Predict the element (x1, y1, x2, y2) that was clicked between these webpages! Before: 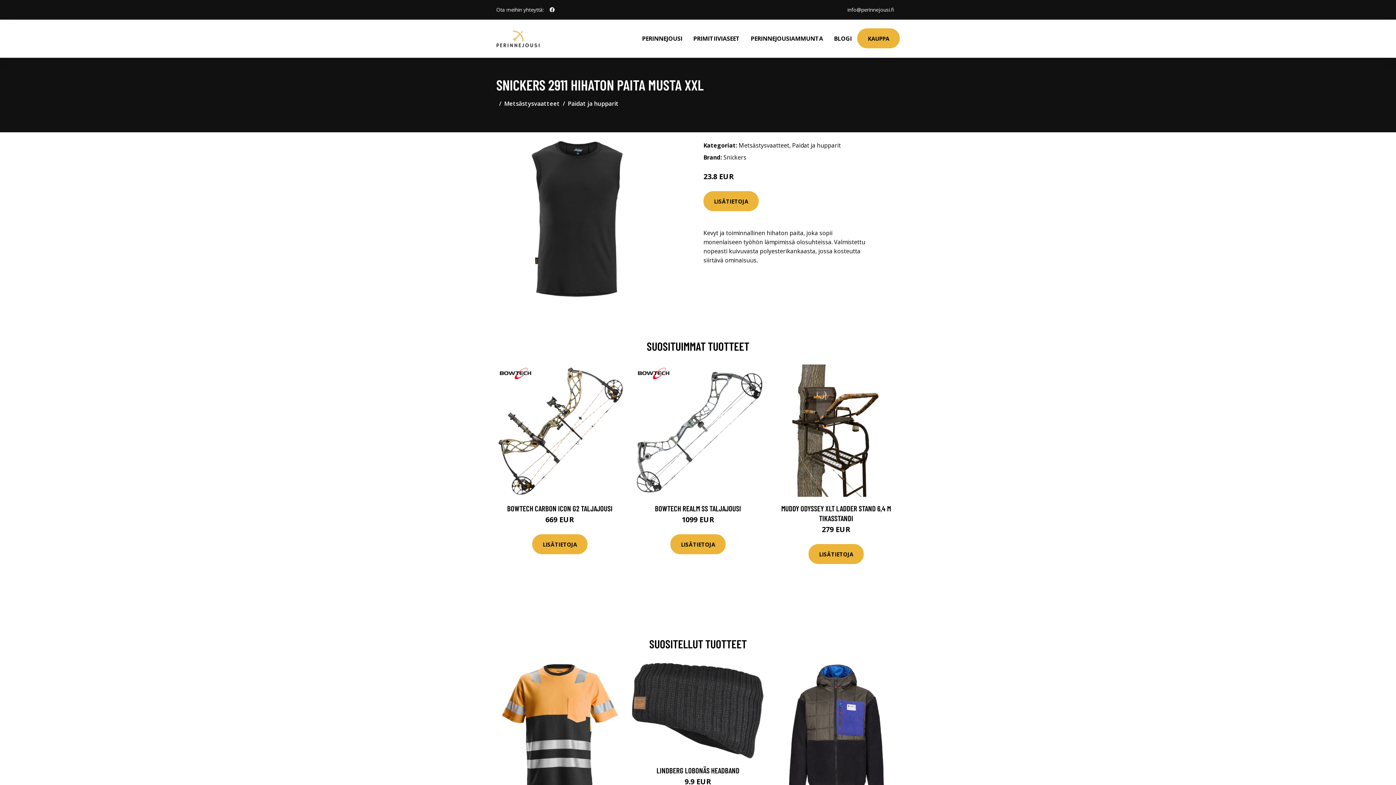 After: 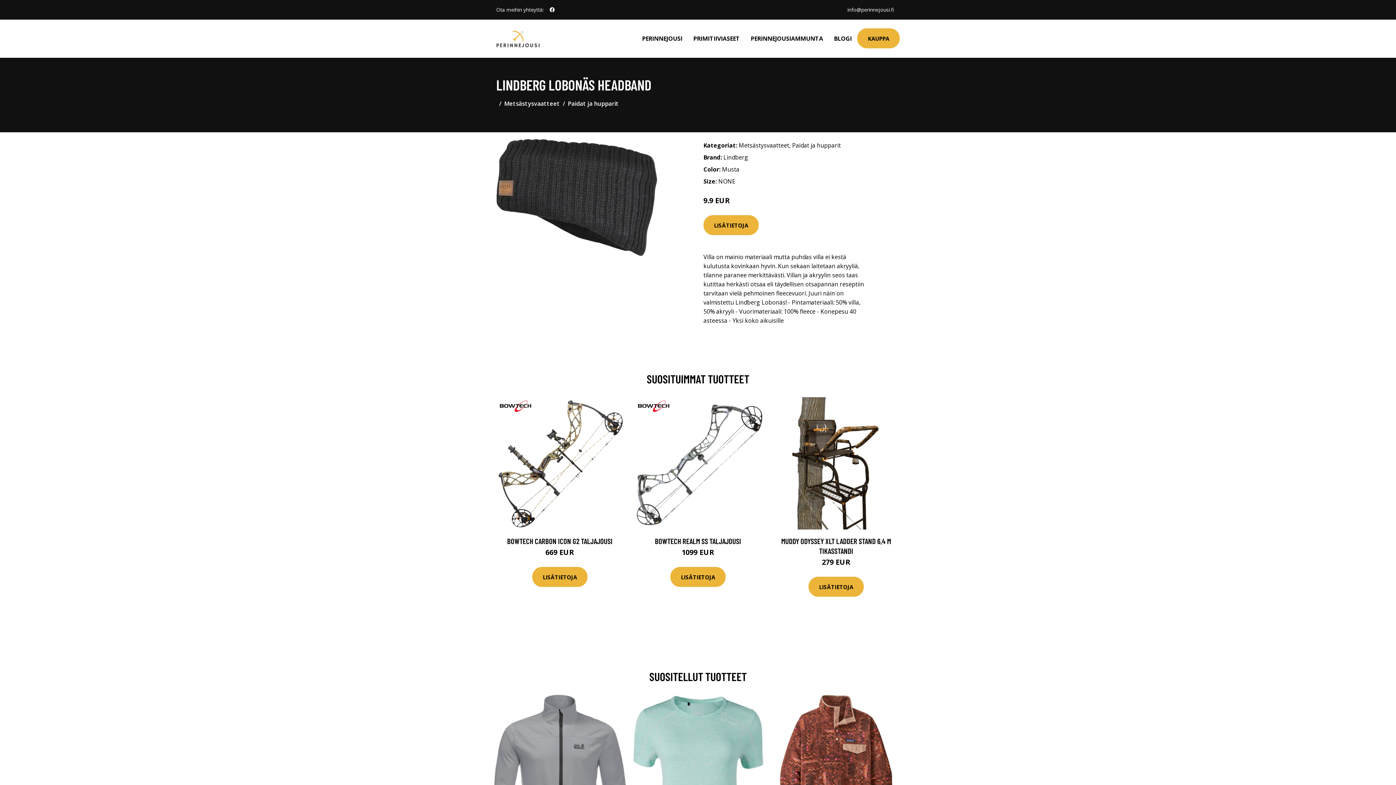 Action: bbox: (632, 662, 764, 759)